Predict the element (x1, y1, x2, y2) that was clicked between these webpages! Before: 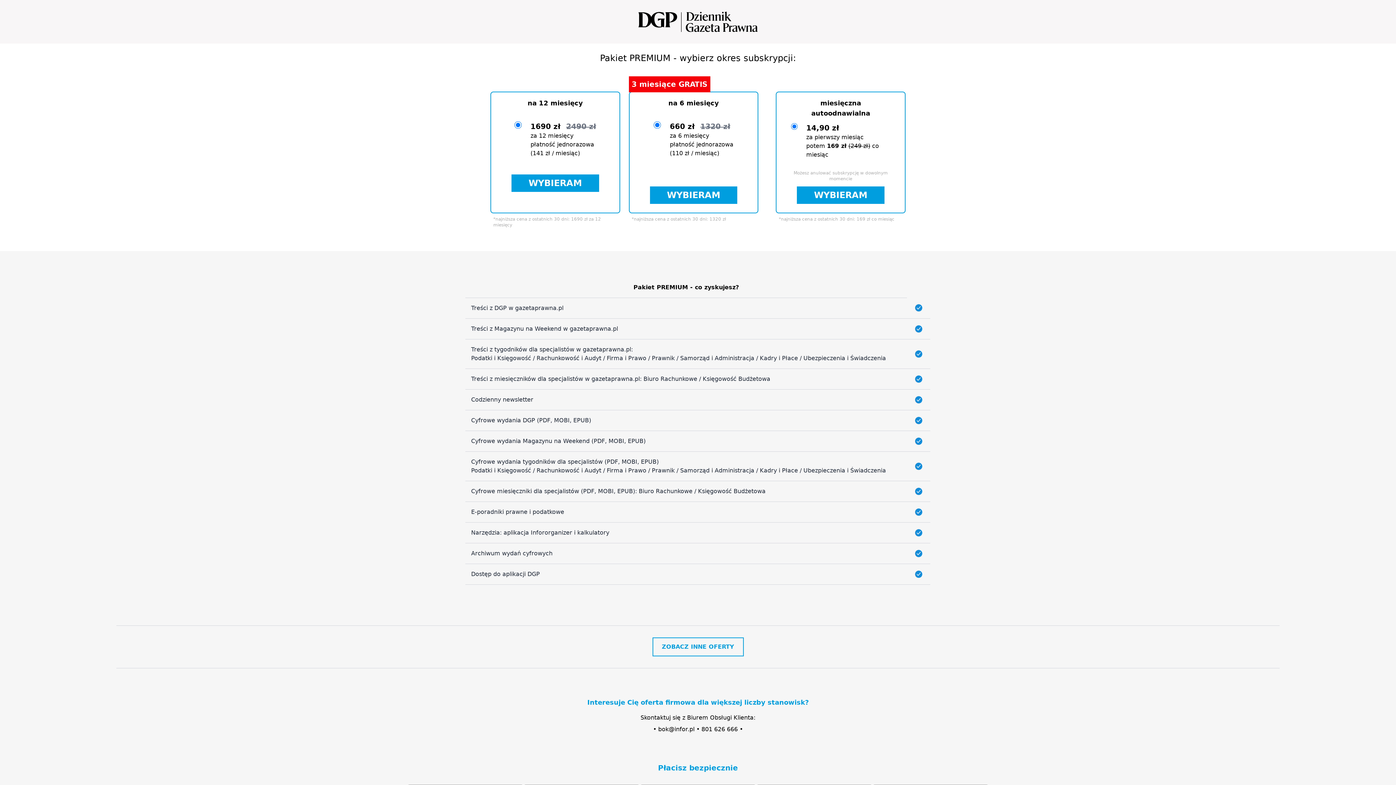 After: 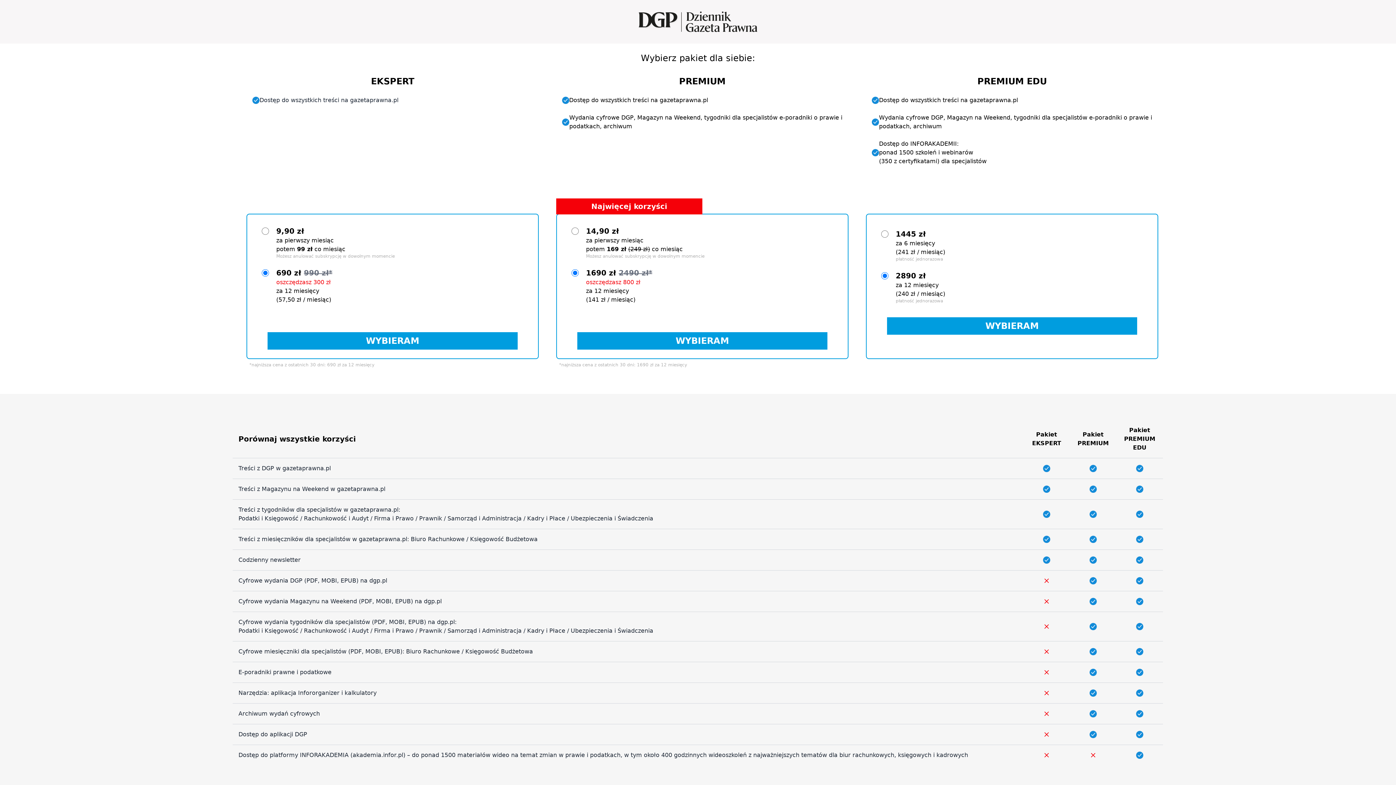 Action: bbox: (652, 637, 743, 656) label: ZOBACZ INNE OFERTY